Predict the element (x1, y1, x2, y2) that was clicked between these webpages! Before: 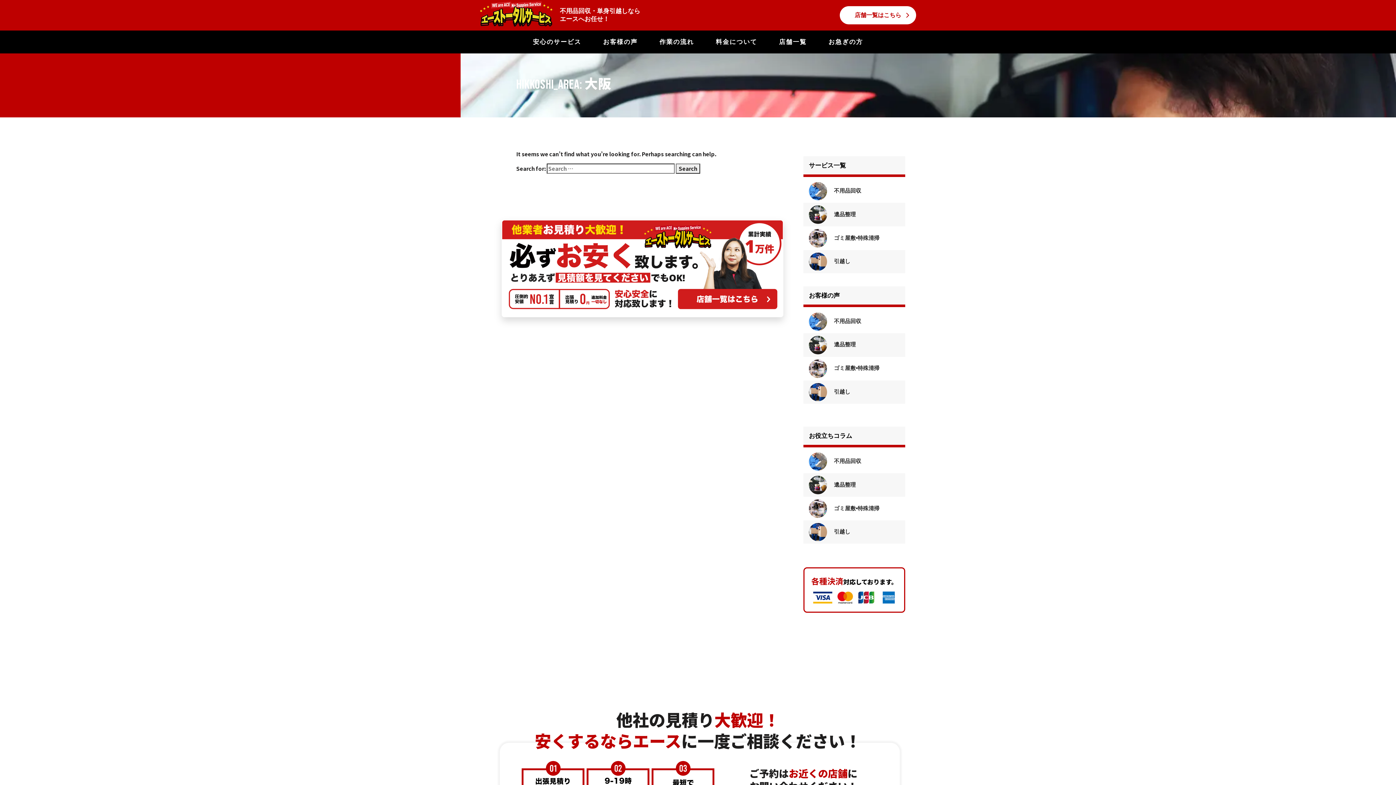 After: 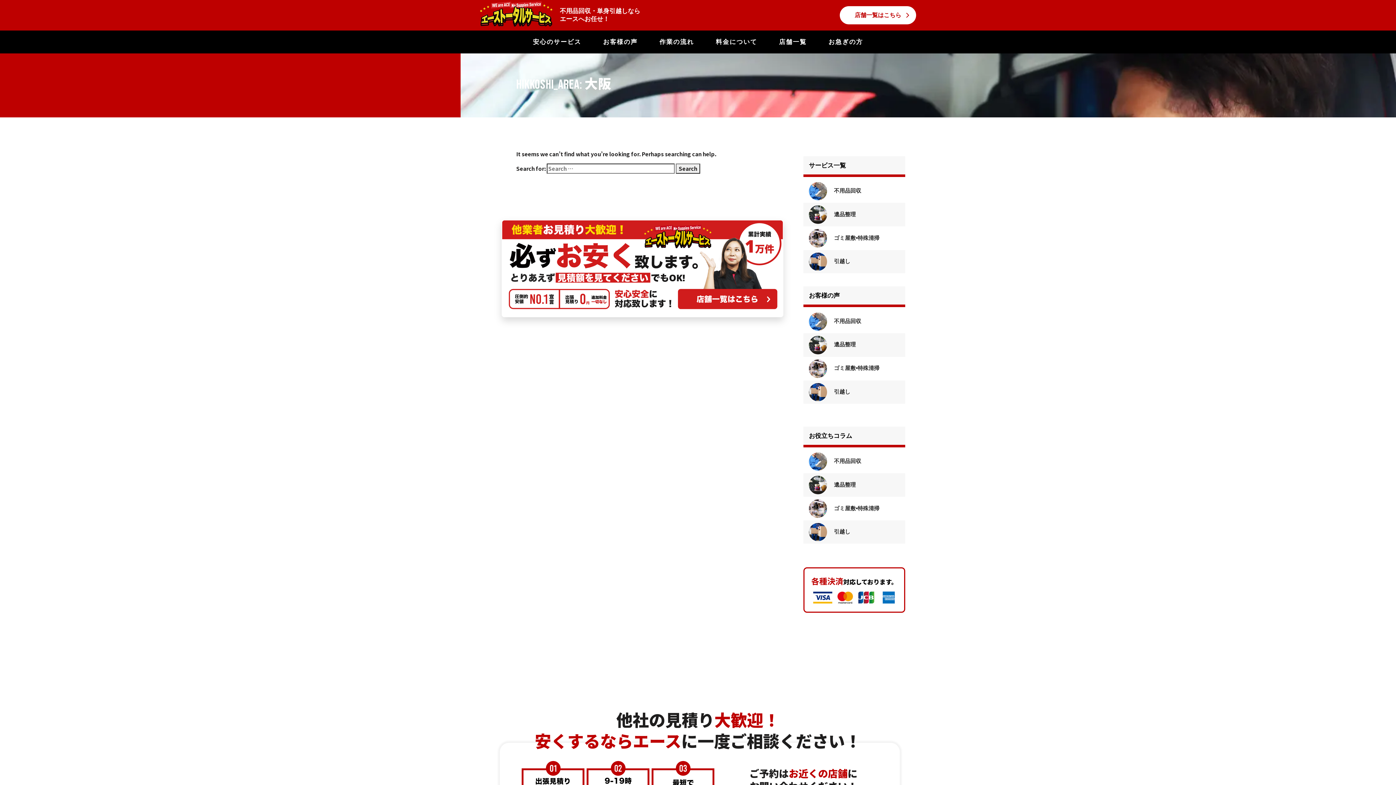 Action: bbox: (501, 264, 783, 271)